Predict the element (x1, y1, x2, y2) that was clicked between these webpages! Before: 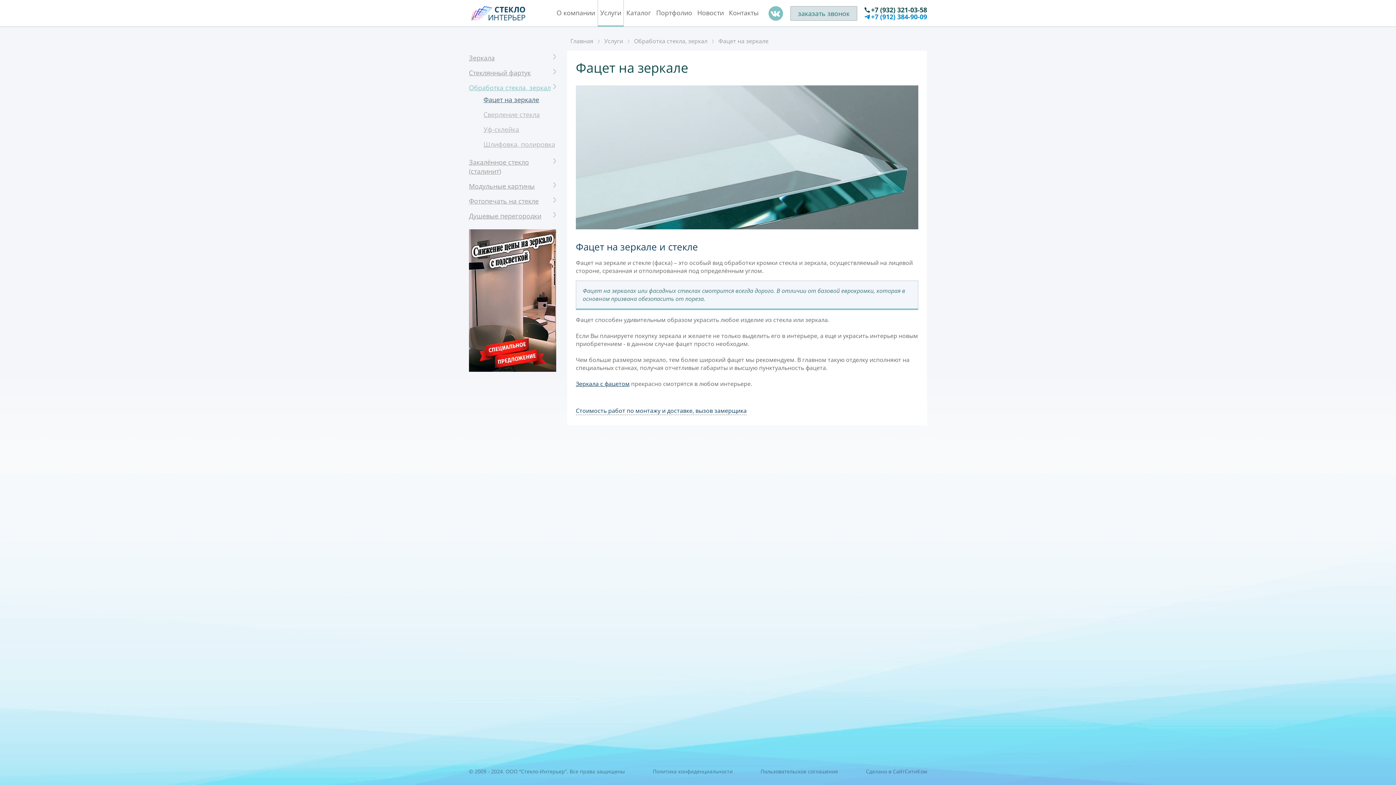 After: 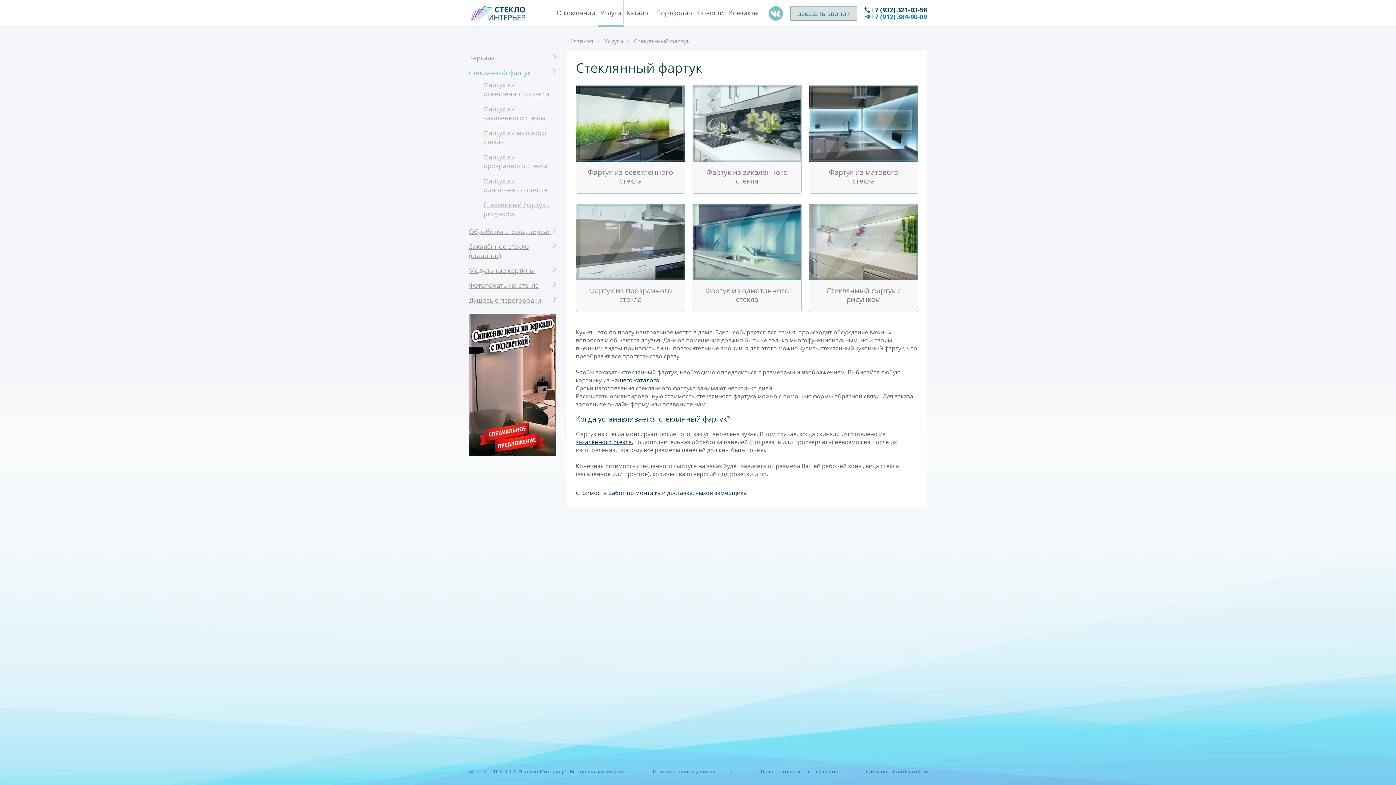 Action: bbox: (469, 68, 556, 77) label: Стеклянный фартук